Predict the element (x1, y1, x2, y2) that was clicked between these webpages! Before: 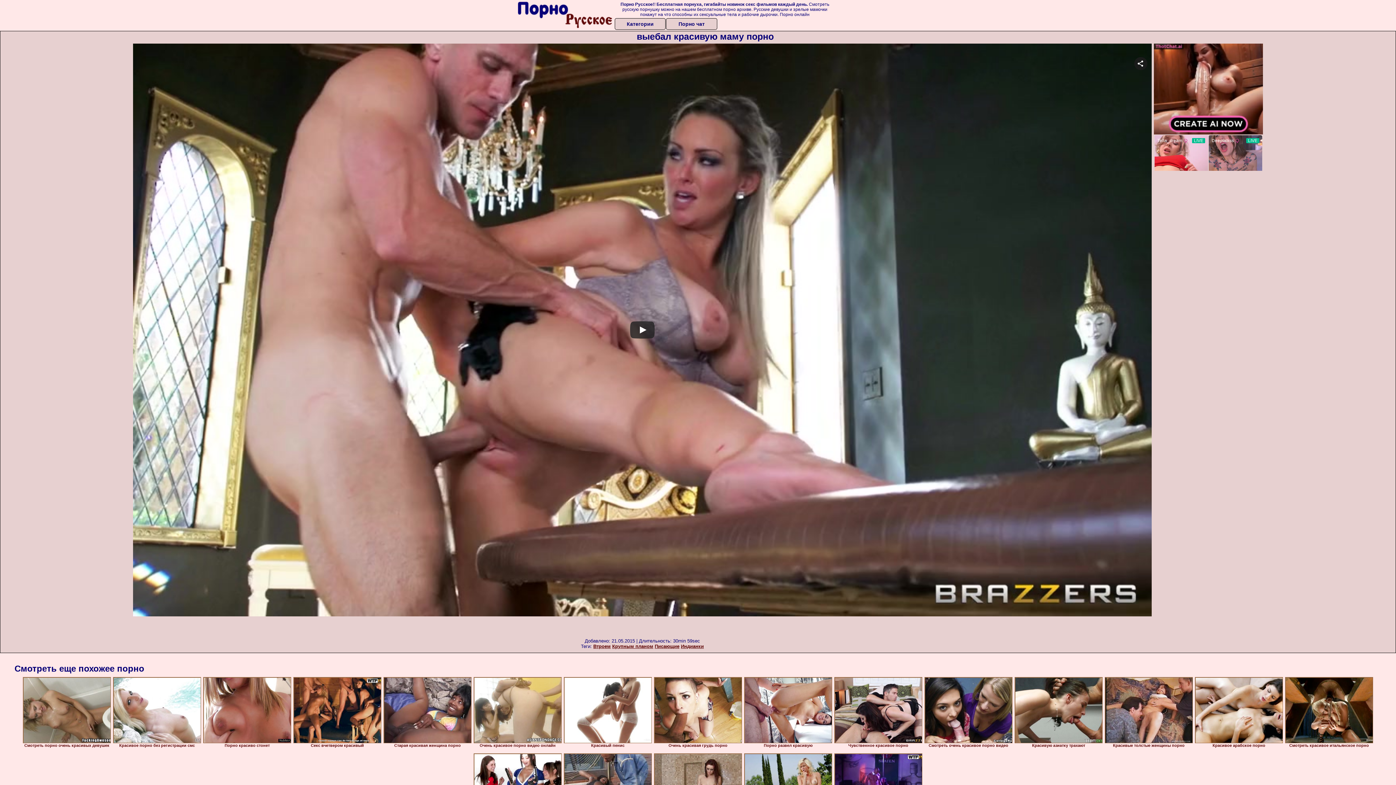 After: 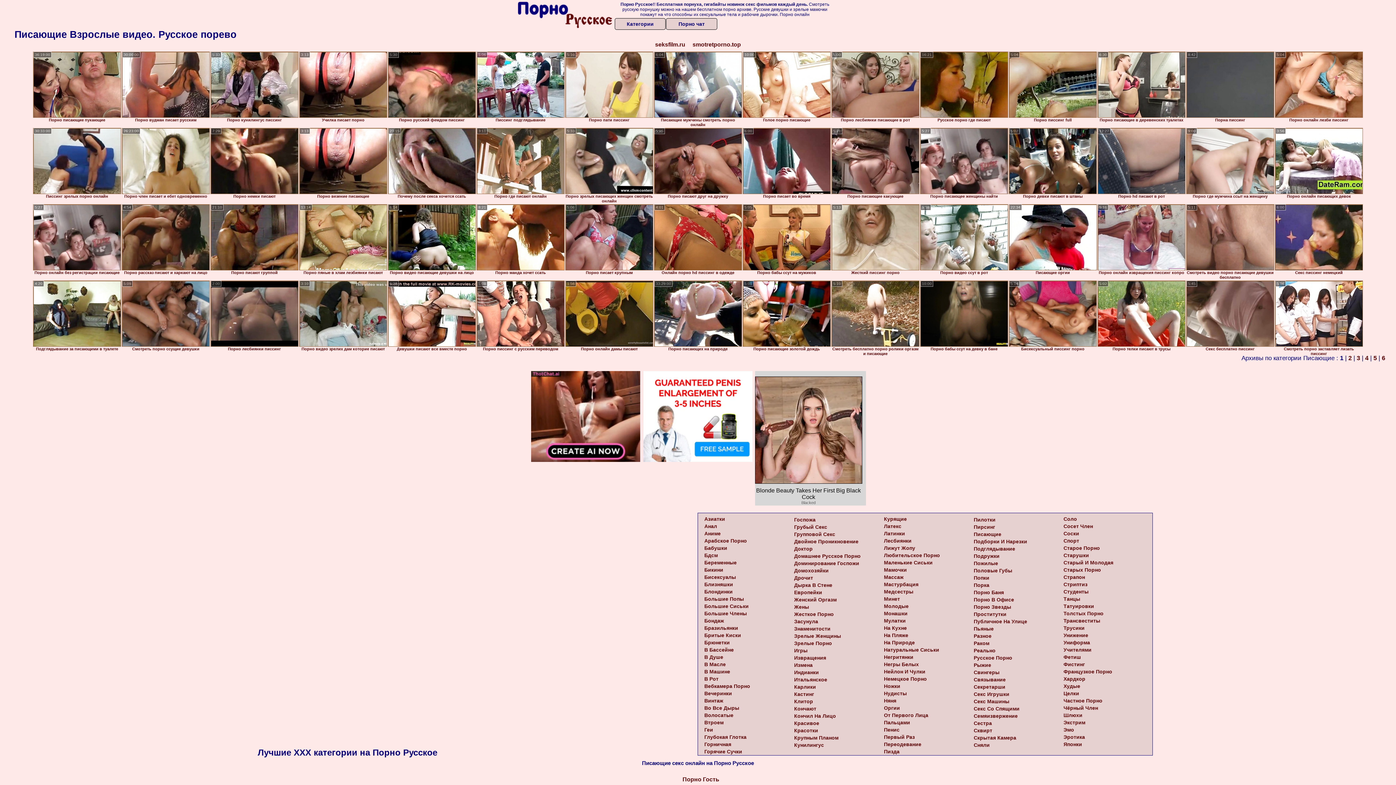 Action: label: Писающие bbox: (654, 644, 679, 649)